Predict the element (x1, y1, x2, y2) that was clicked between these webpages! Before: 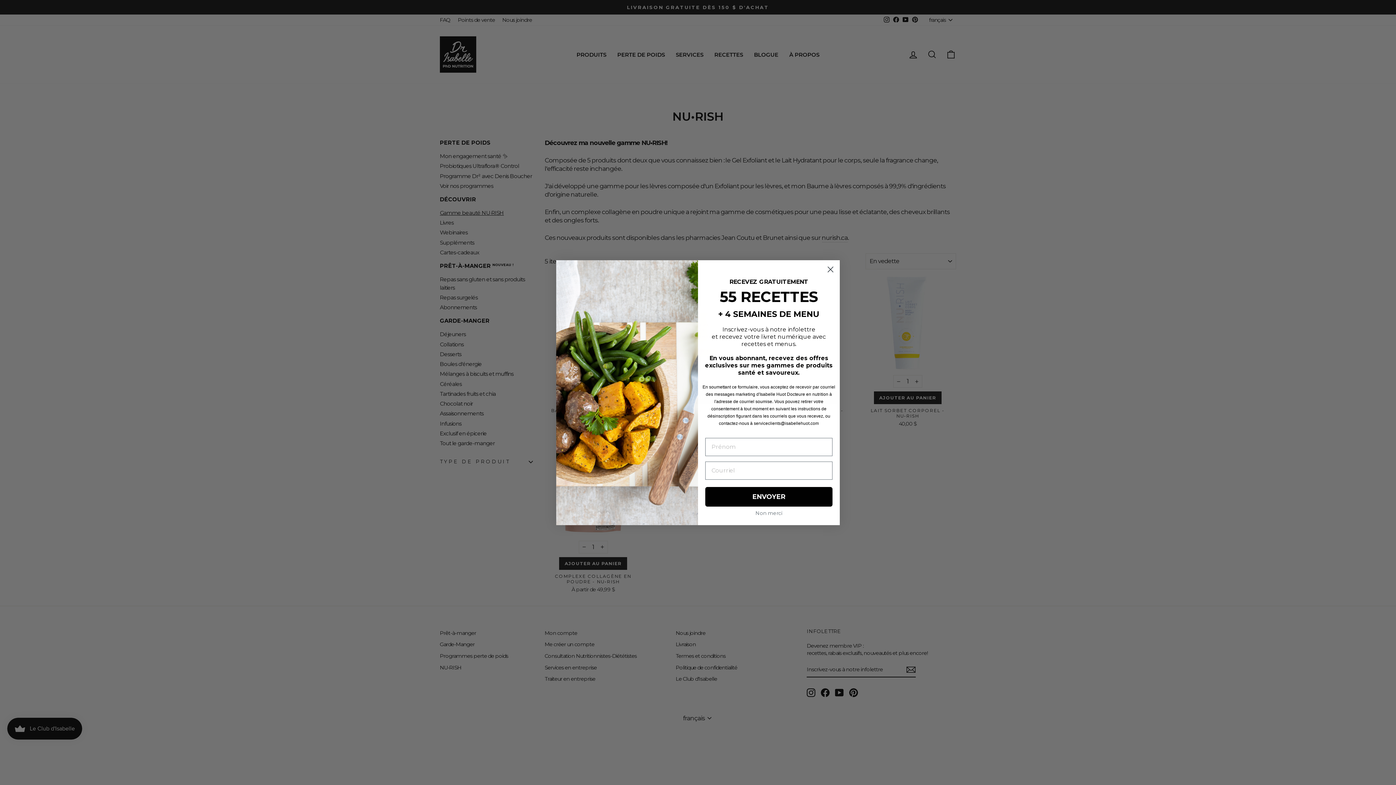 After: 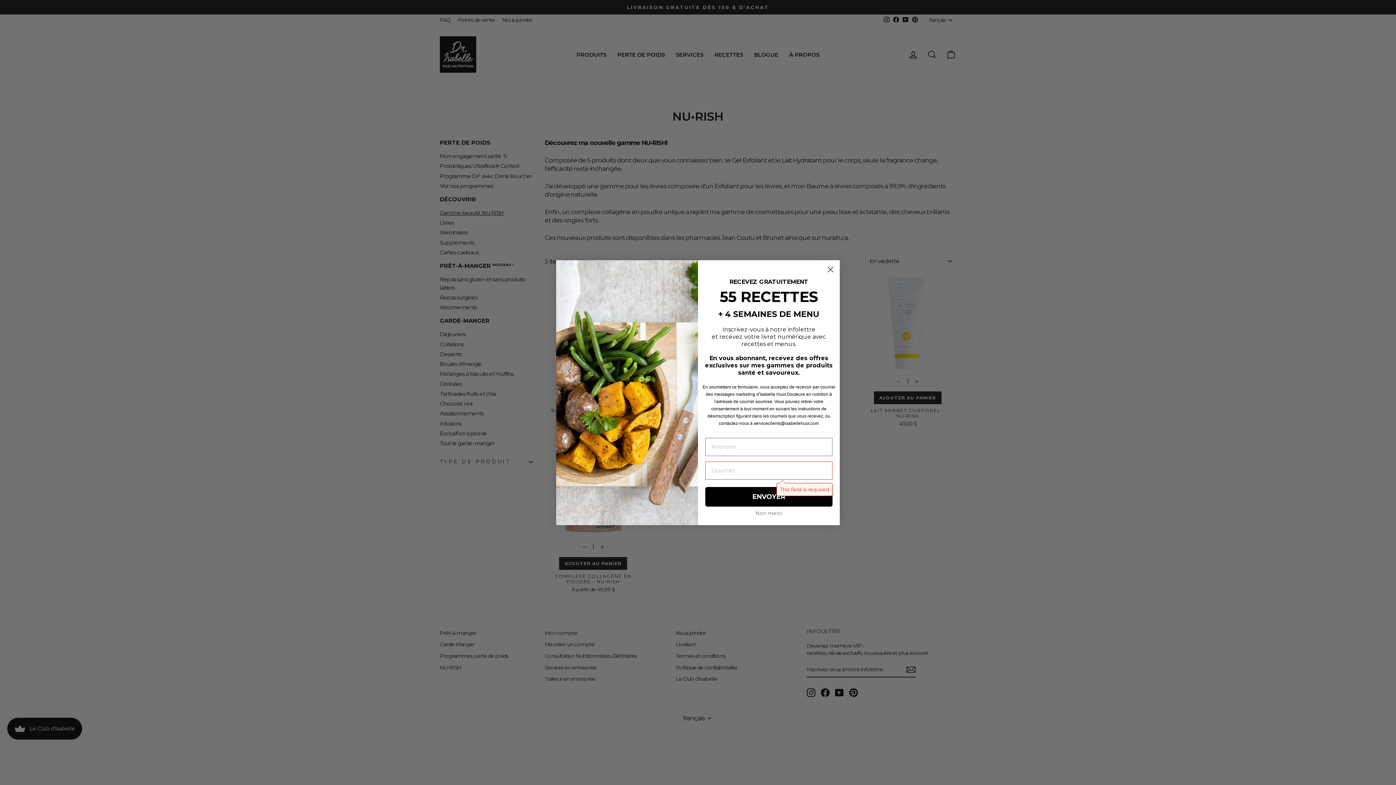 Action: bbox: (705, 487, 832, 506) label: ENVOYER